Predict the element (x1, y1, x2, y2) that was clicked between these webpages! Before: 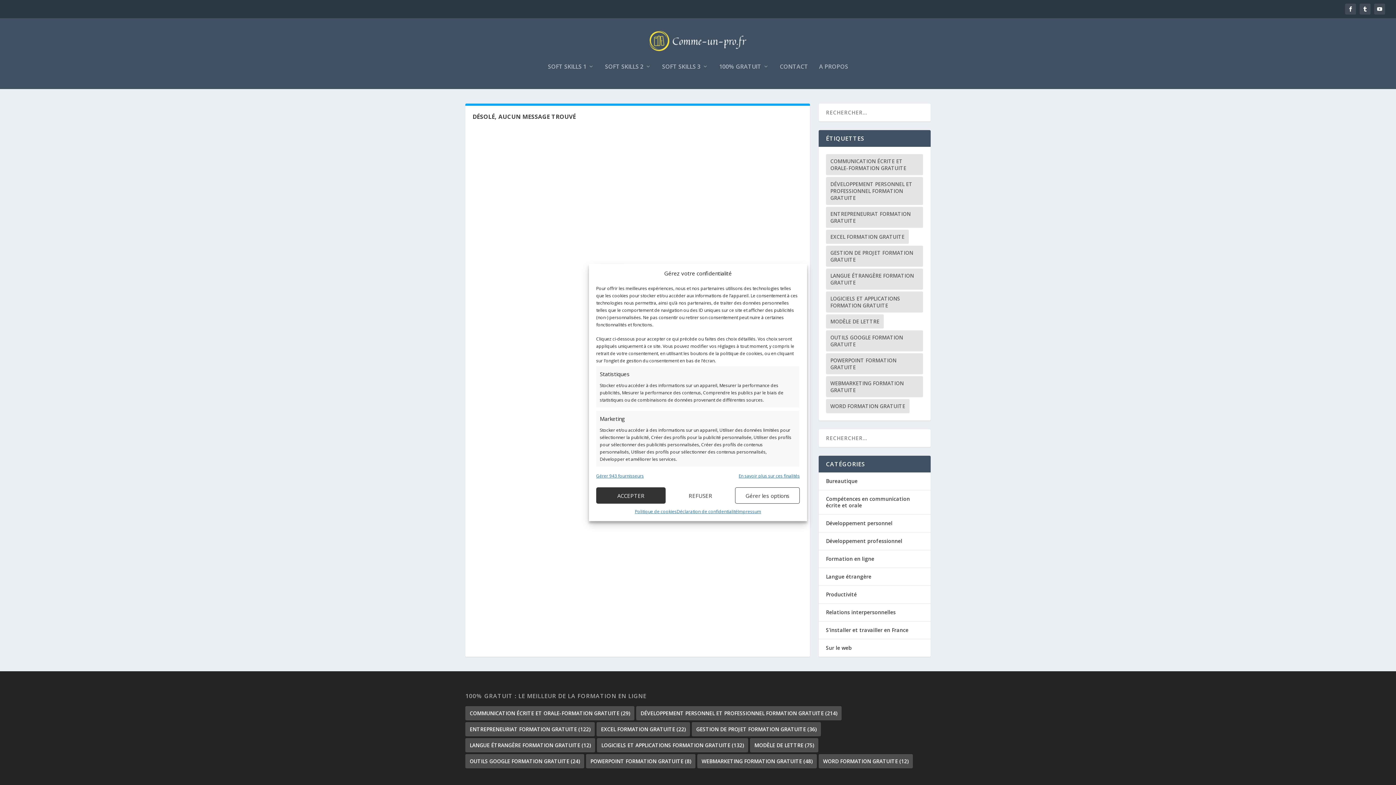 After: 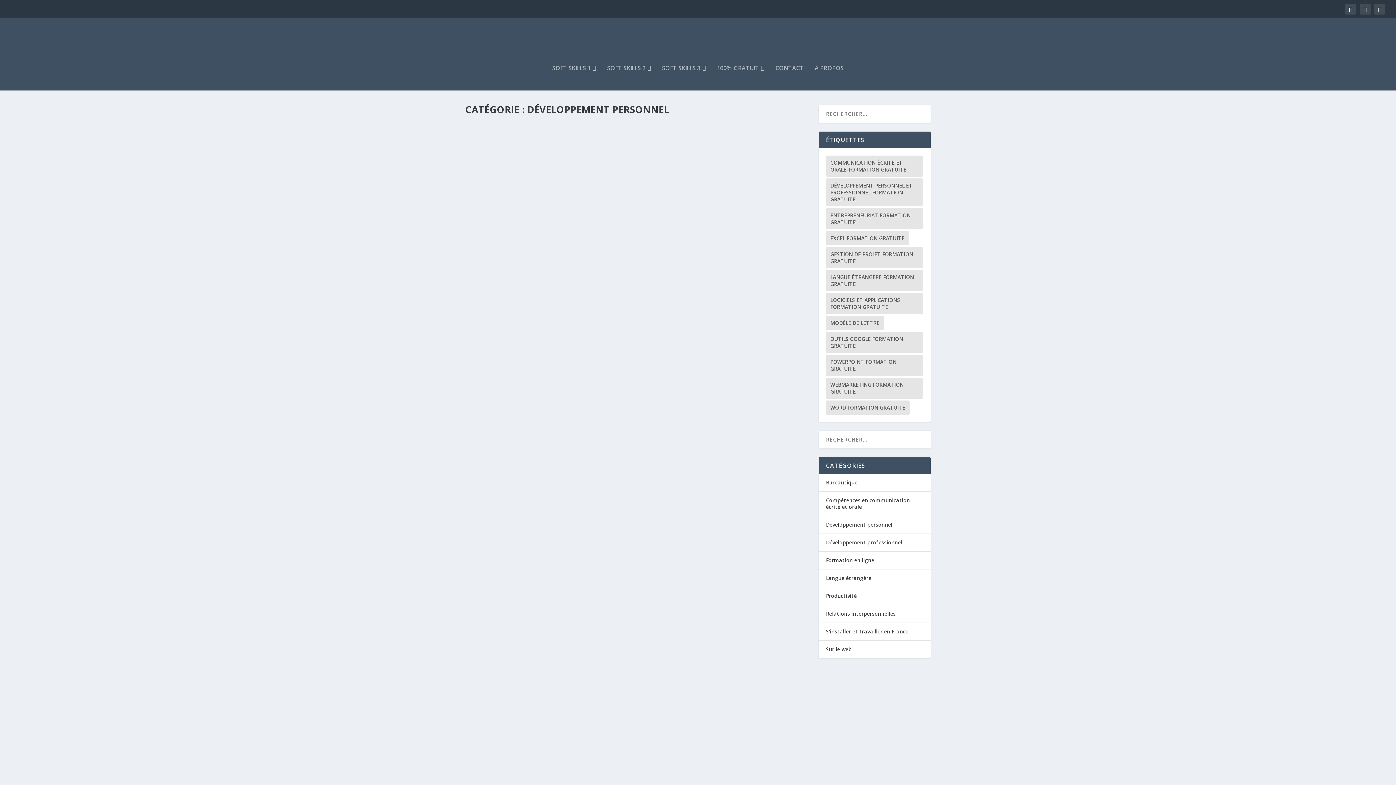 Action: label: Développement personnel bbox: (826, 520, 892, 526)